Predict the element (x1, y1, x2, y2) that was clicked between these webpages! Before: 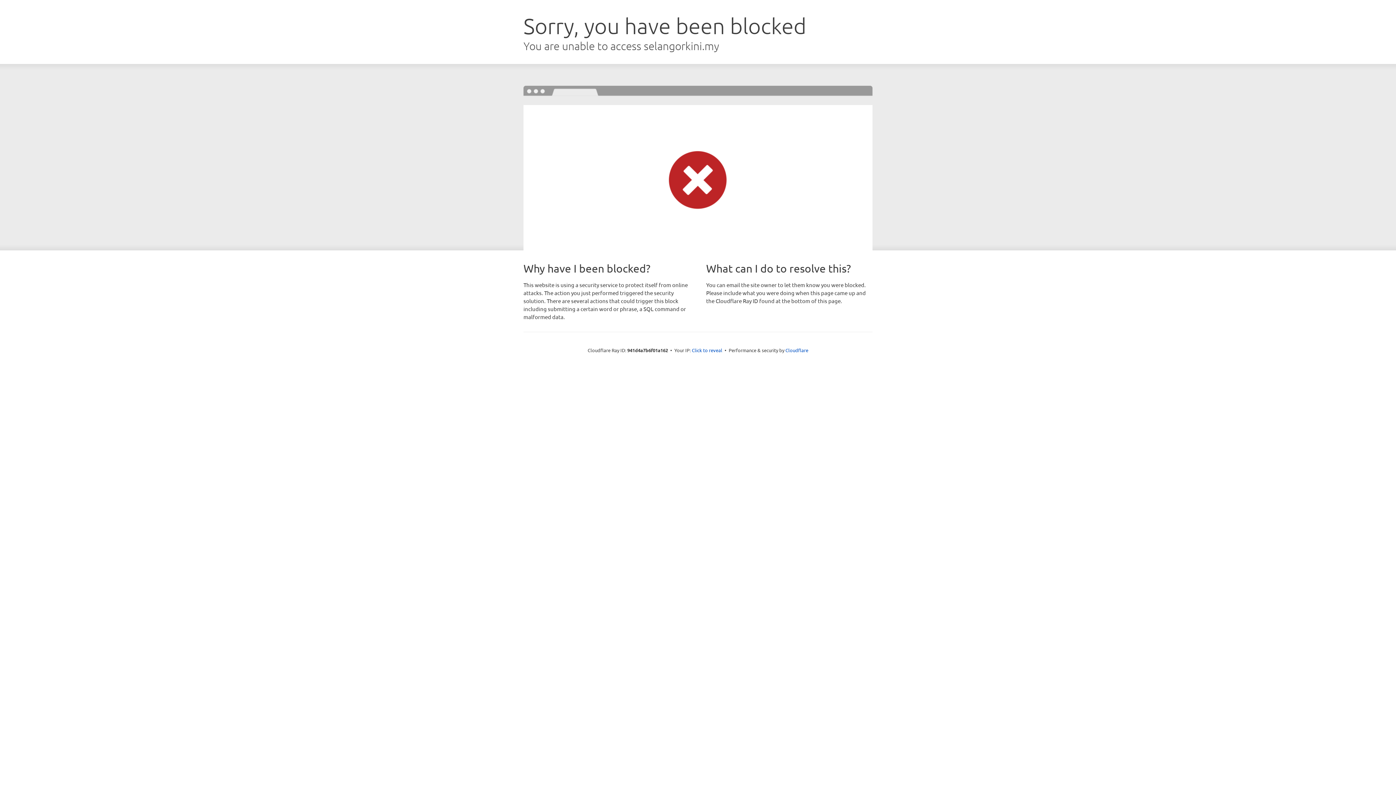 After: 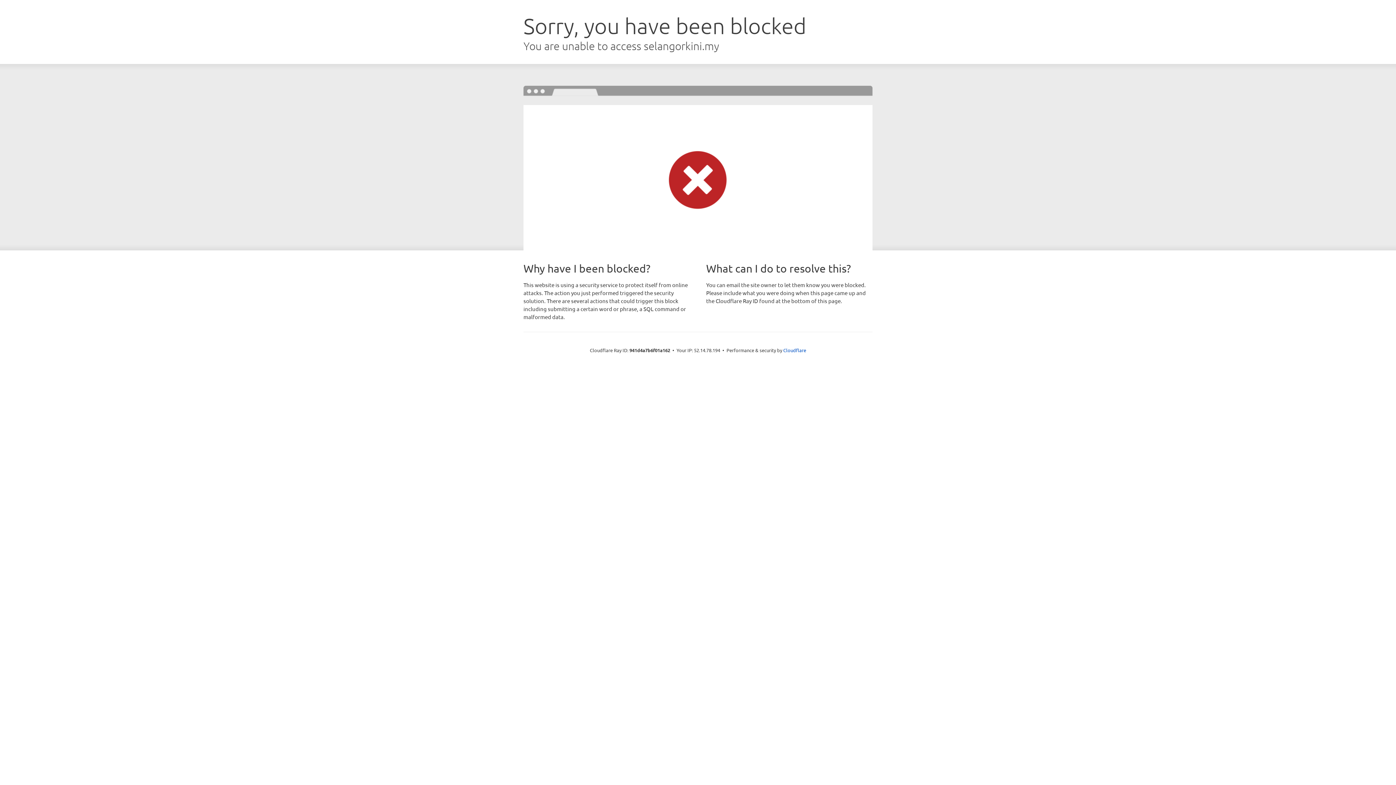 Action: bbox: (692, 346, 722, 353) label: Click to reveal